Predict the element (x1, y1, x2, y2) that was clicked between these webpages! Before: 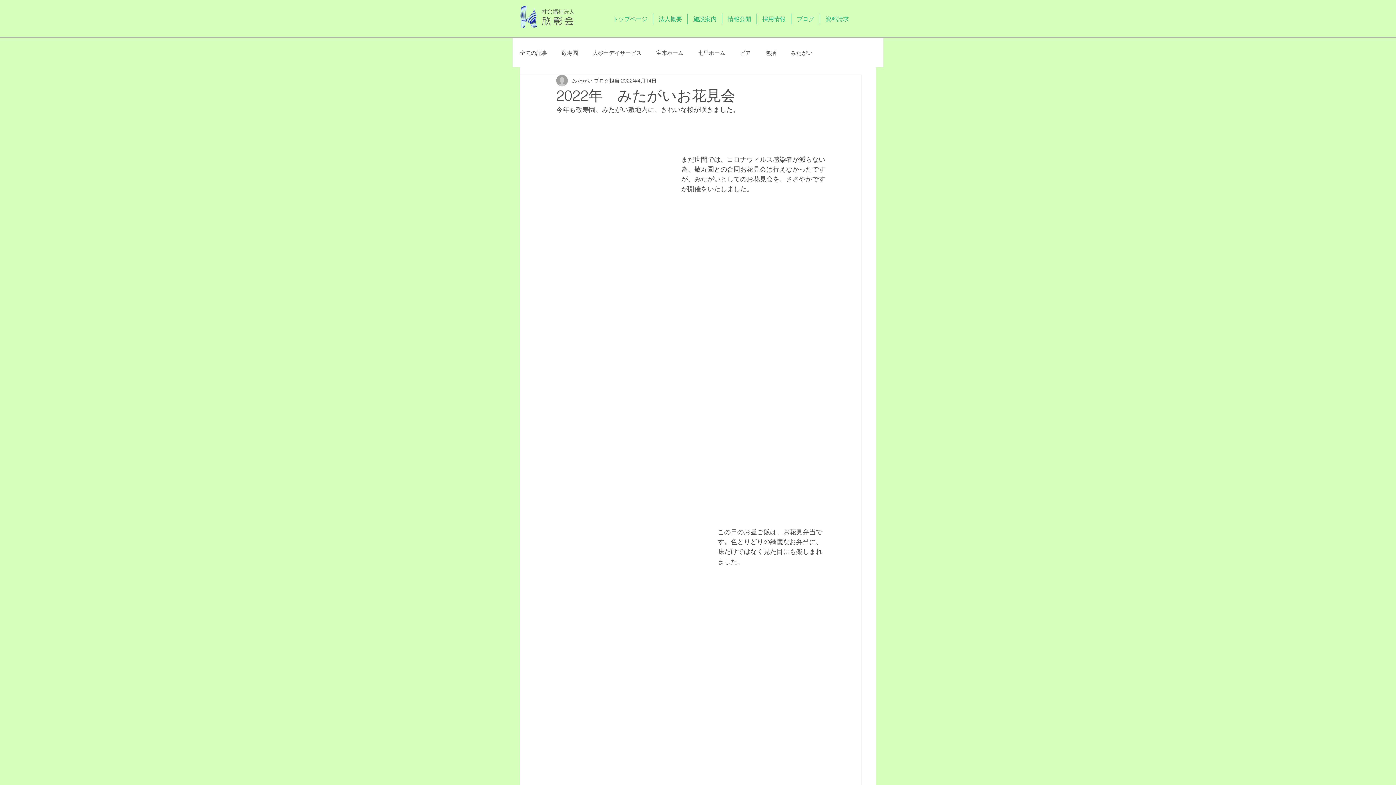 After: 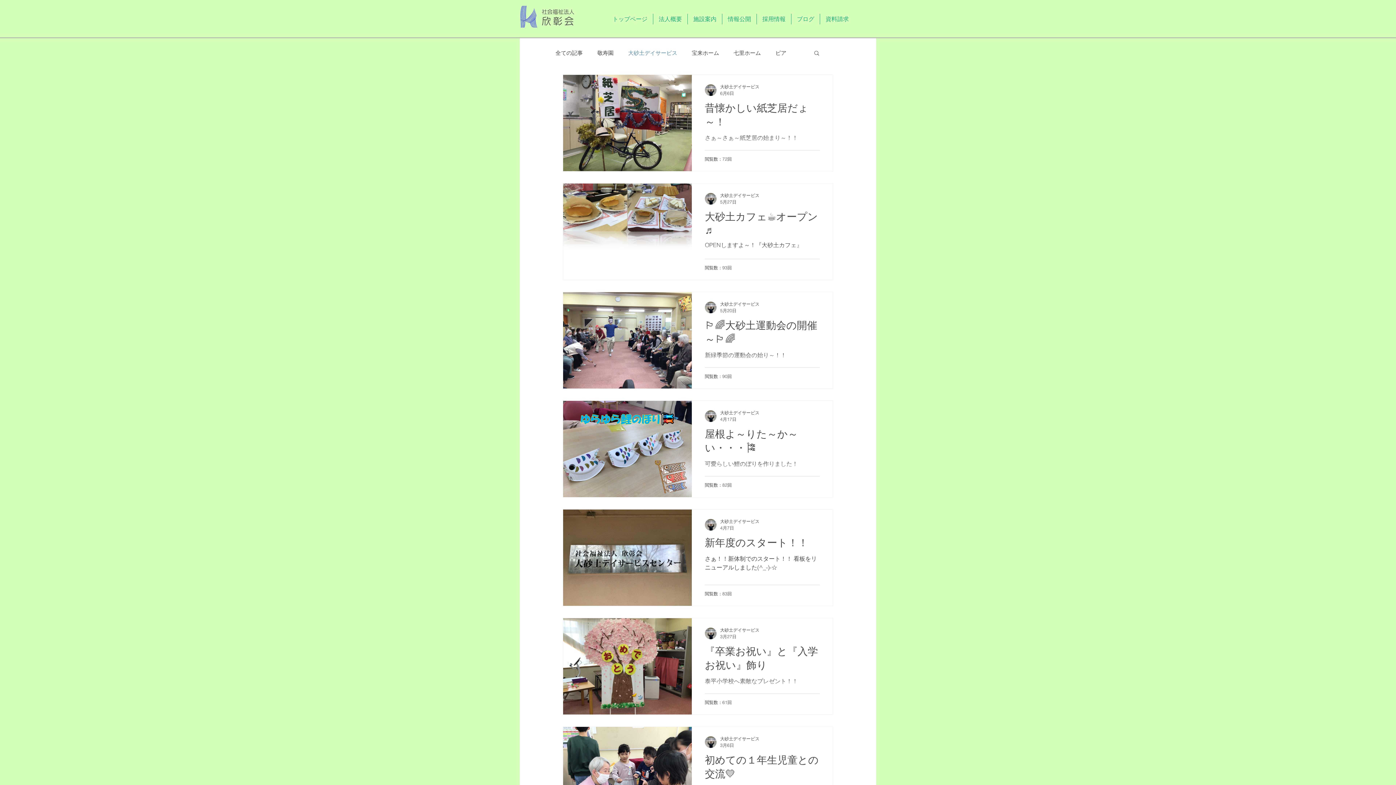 Action: bbox: (592, 48, 641, 56) label: 大砂土デイサービス